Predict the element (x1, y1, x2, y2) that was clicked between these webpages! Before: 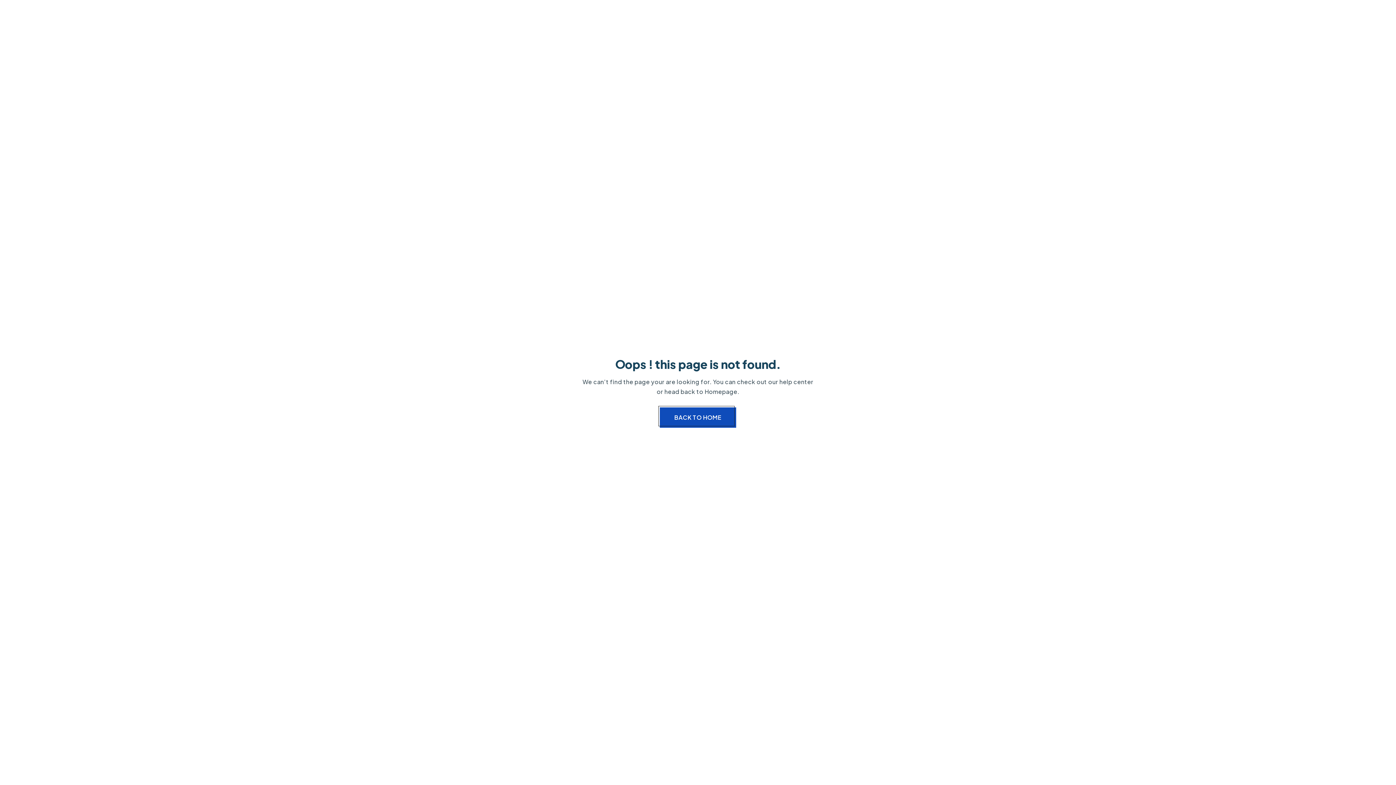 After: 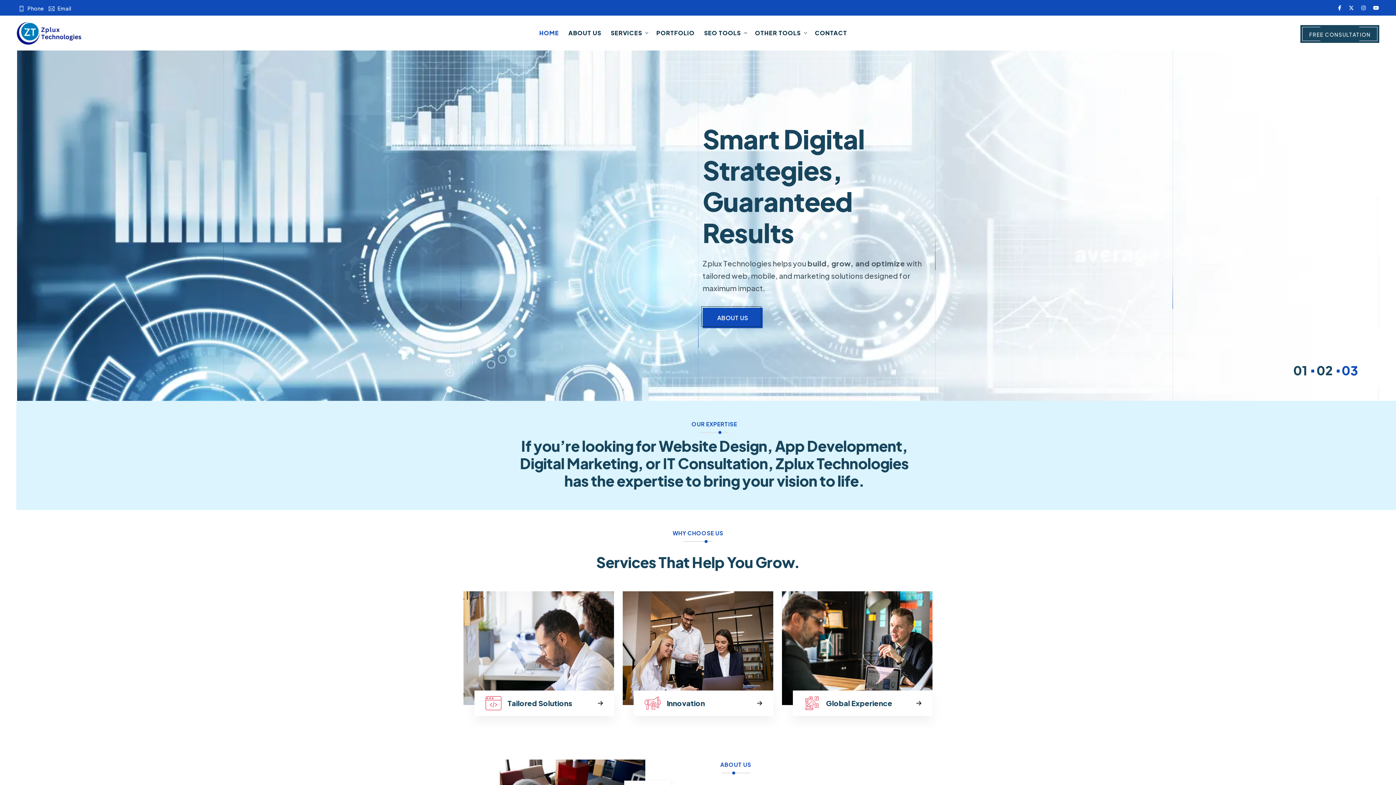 Action: bbox: (660, 407, 736, 428) label: BACK TO HOME